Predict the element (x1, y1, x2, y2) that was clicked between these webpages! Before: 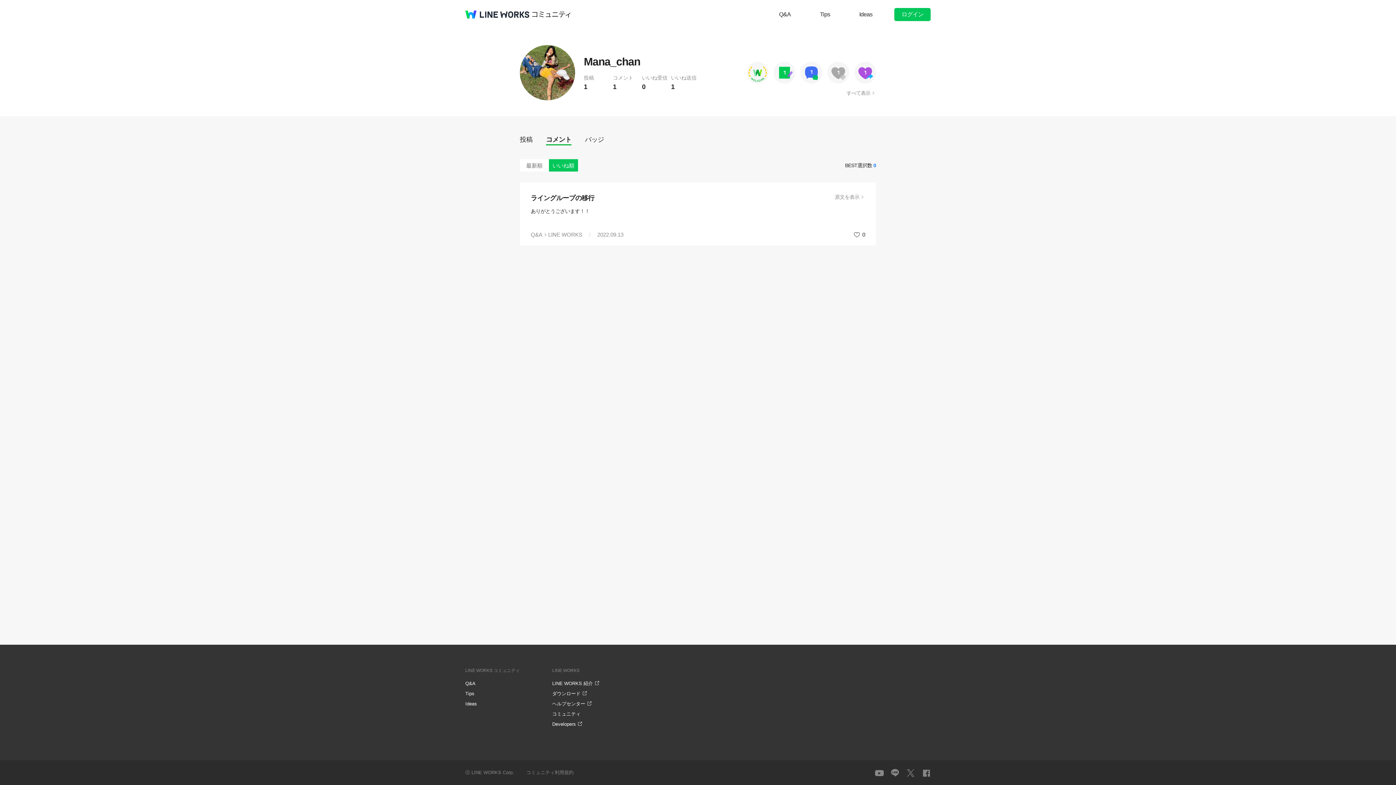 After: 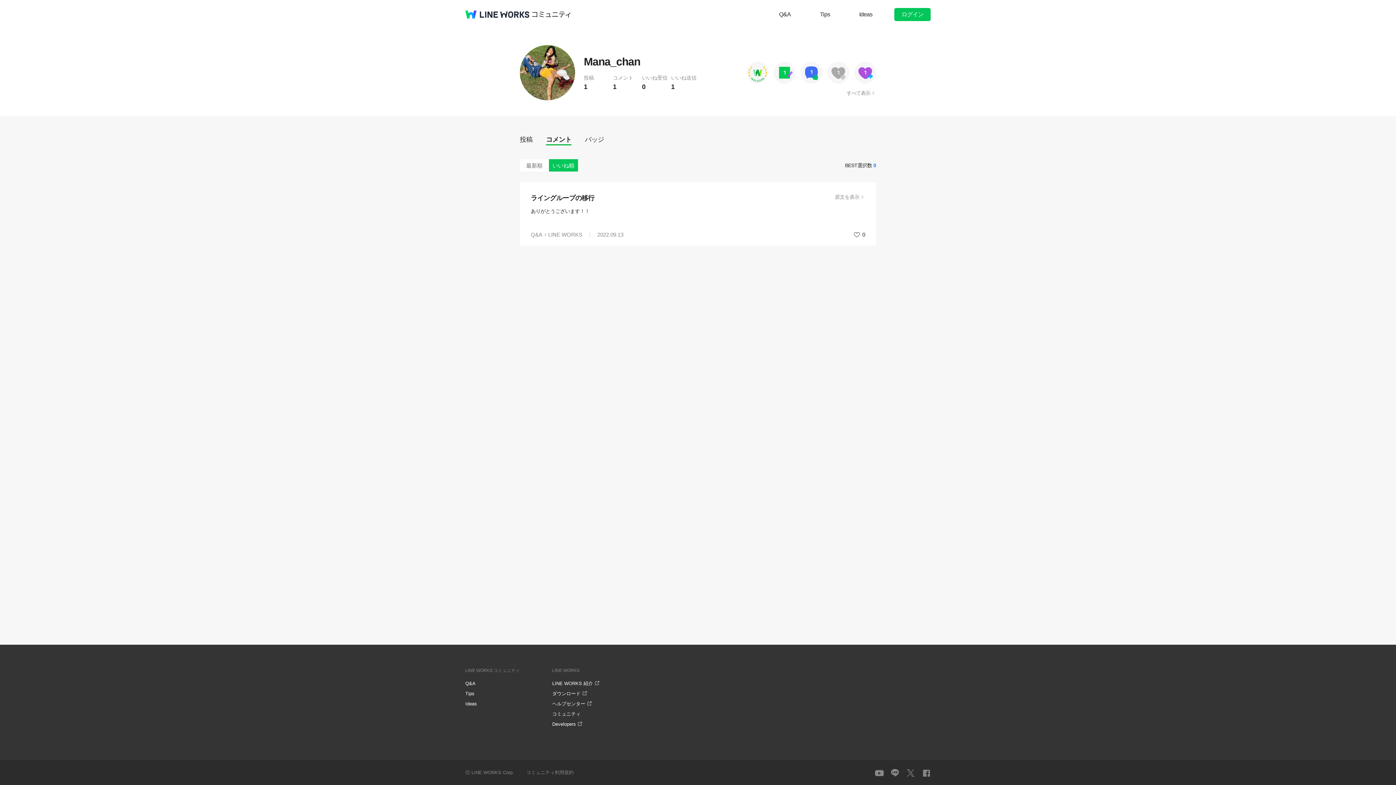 Action: bbox: (890, 769, 899, 778) label: LINE